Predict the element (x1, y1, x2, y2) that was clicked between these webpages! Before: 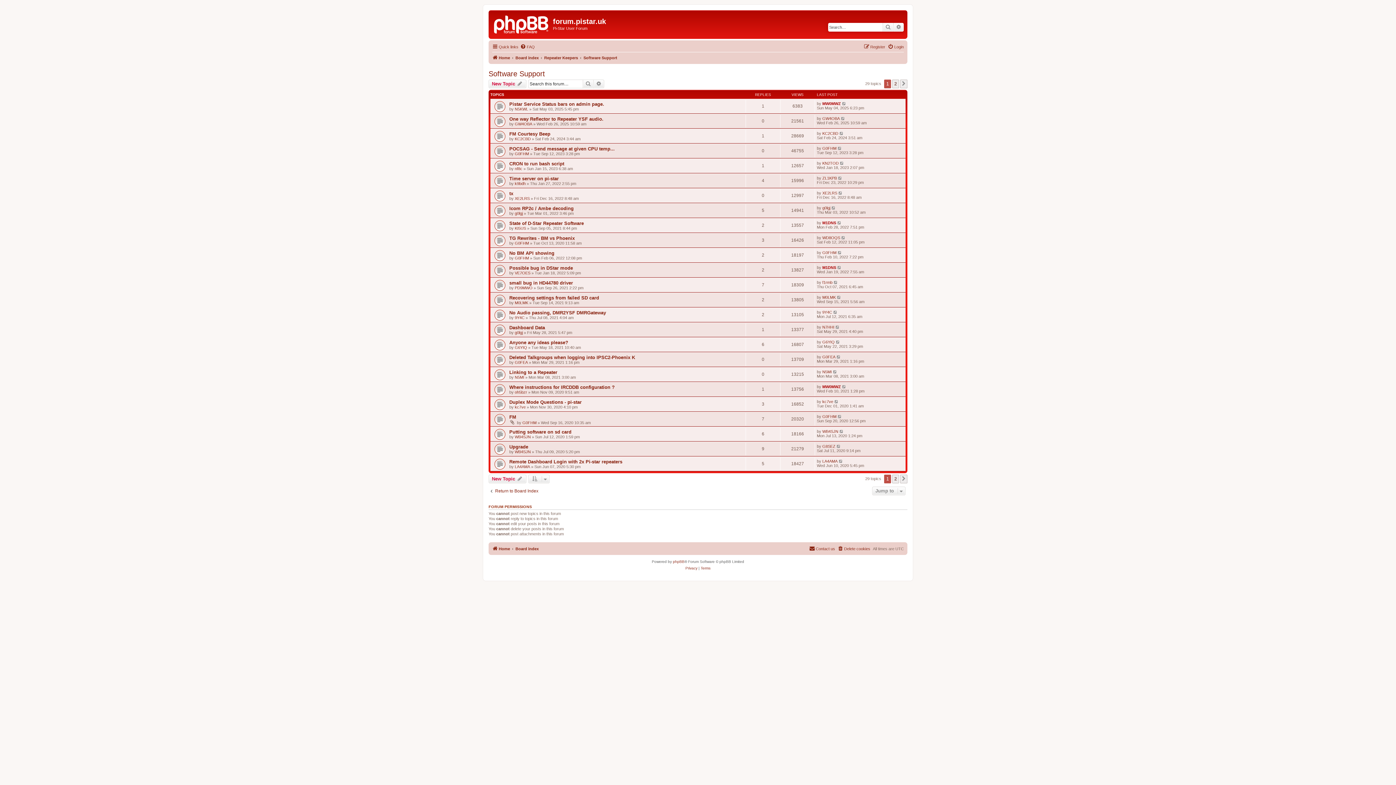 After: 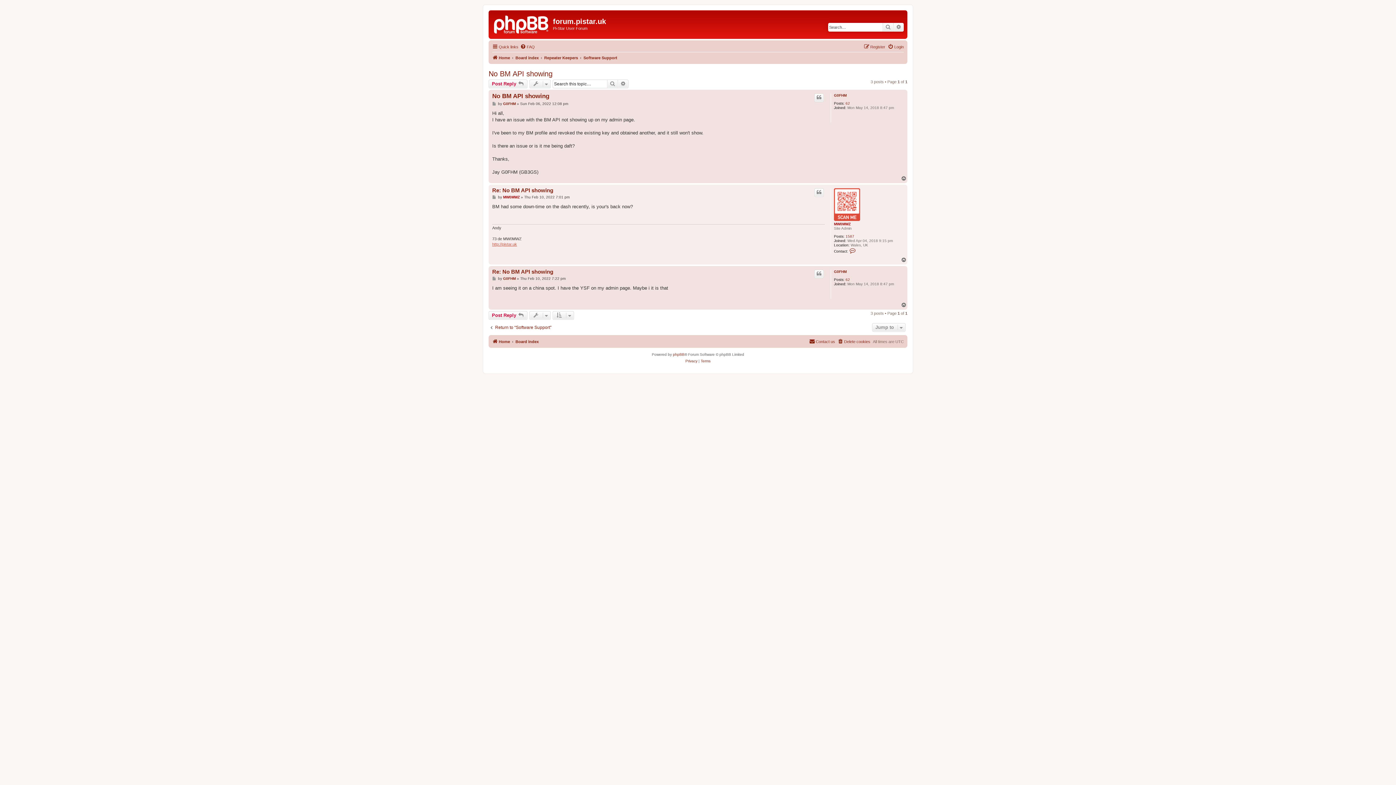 Action: bbox: (509, 250, 554, 255) label: No BM API showing